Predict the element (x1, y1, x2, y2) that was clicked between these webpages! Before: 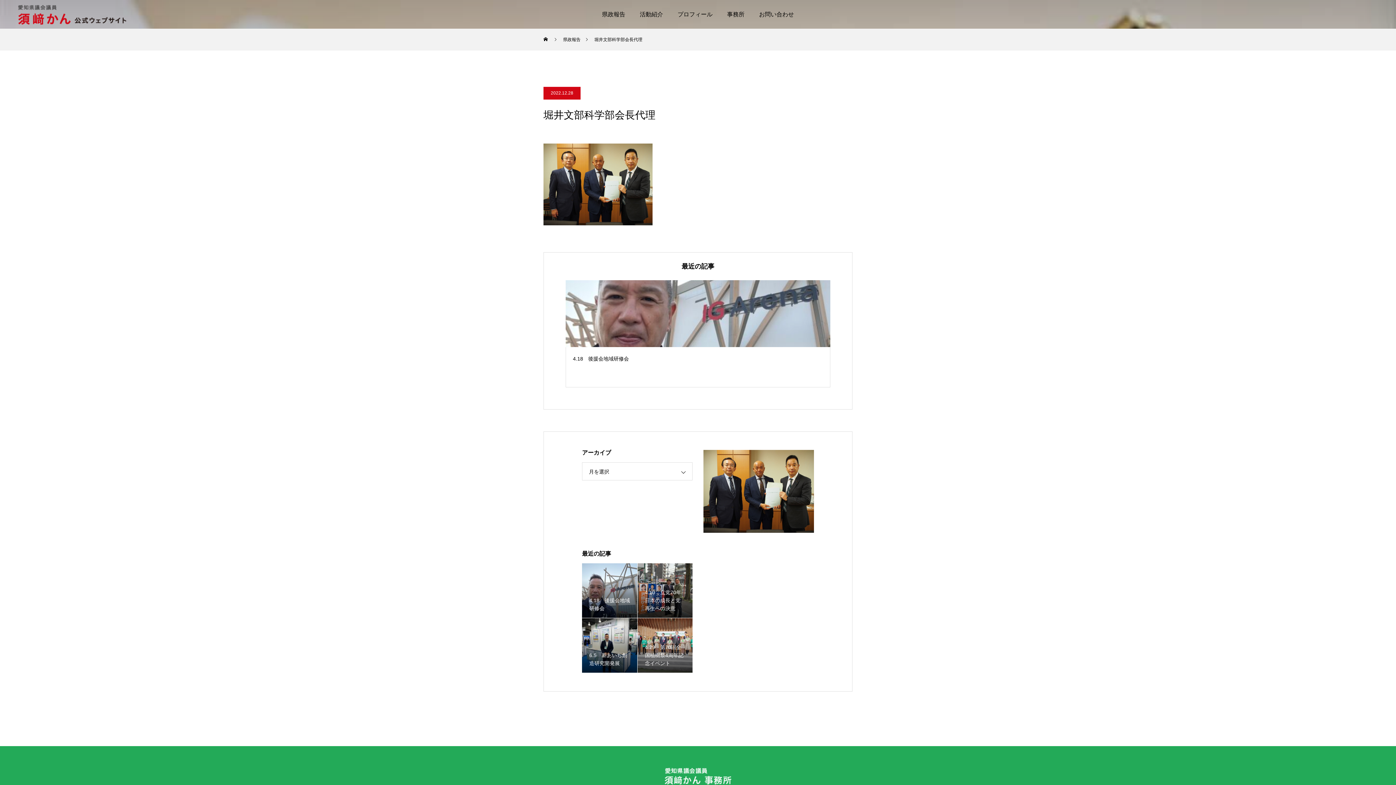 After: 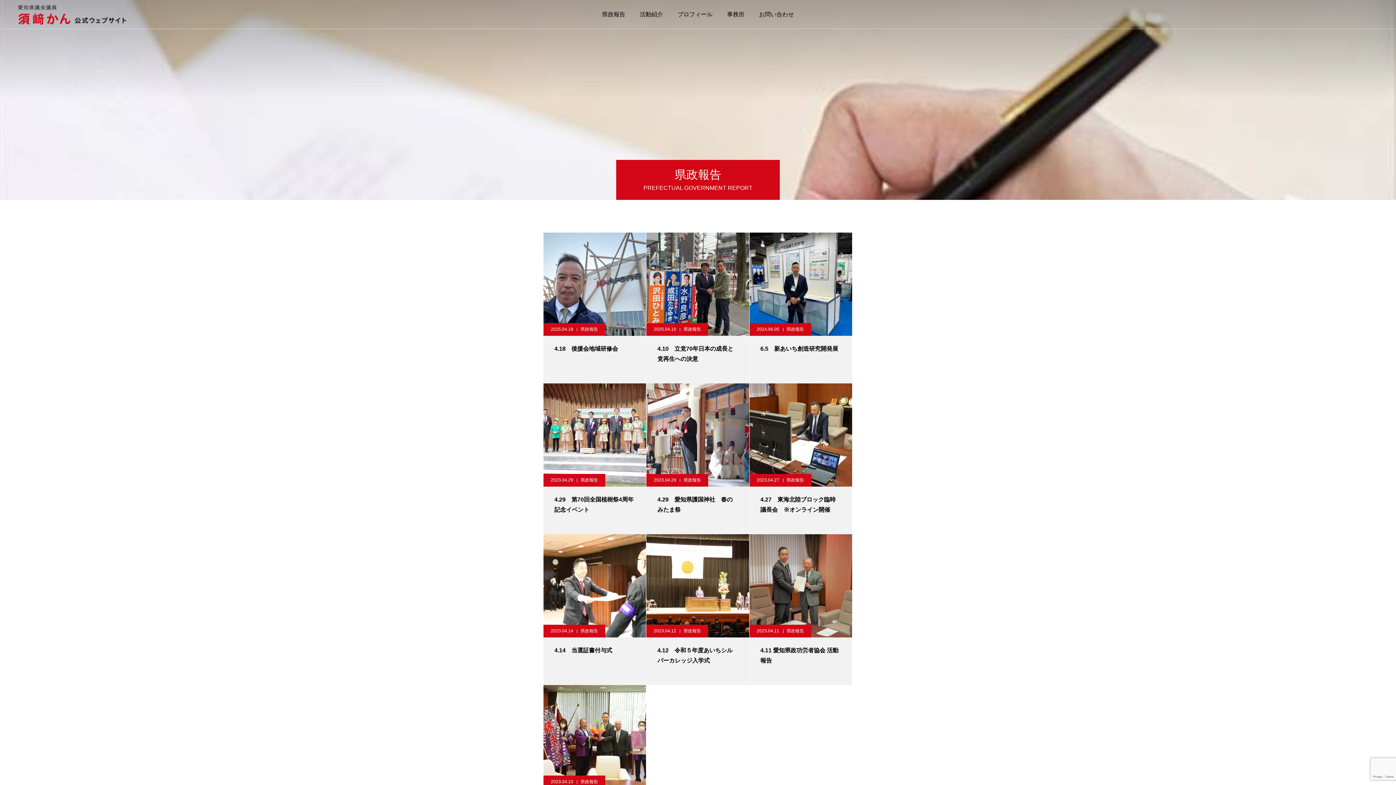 Action: bbox: (594, 0, 632, 29) label: 県政報告